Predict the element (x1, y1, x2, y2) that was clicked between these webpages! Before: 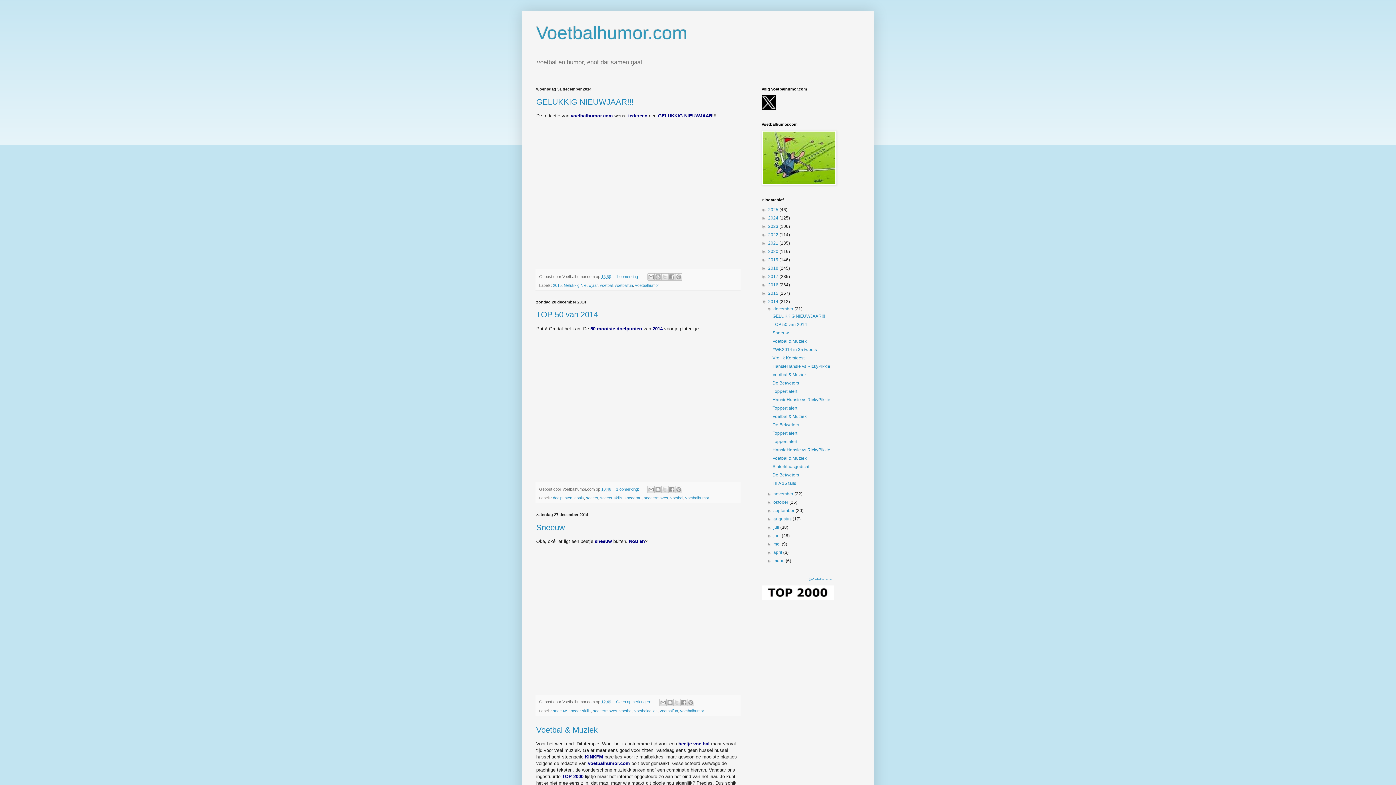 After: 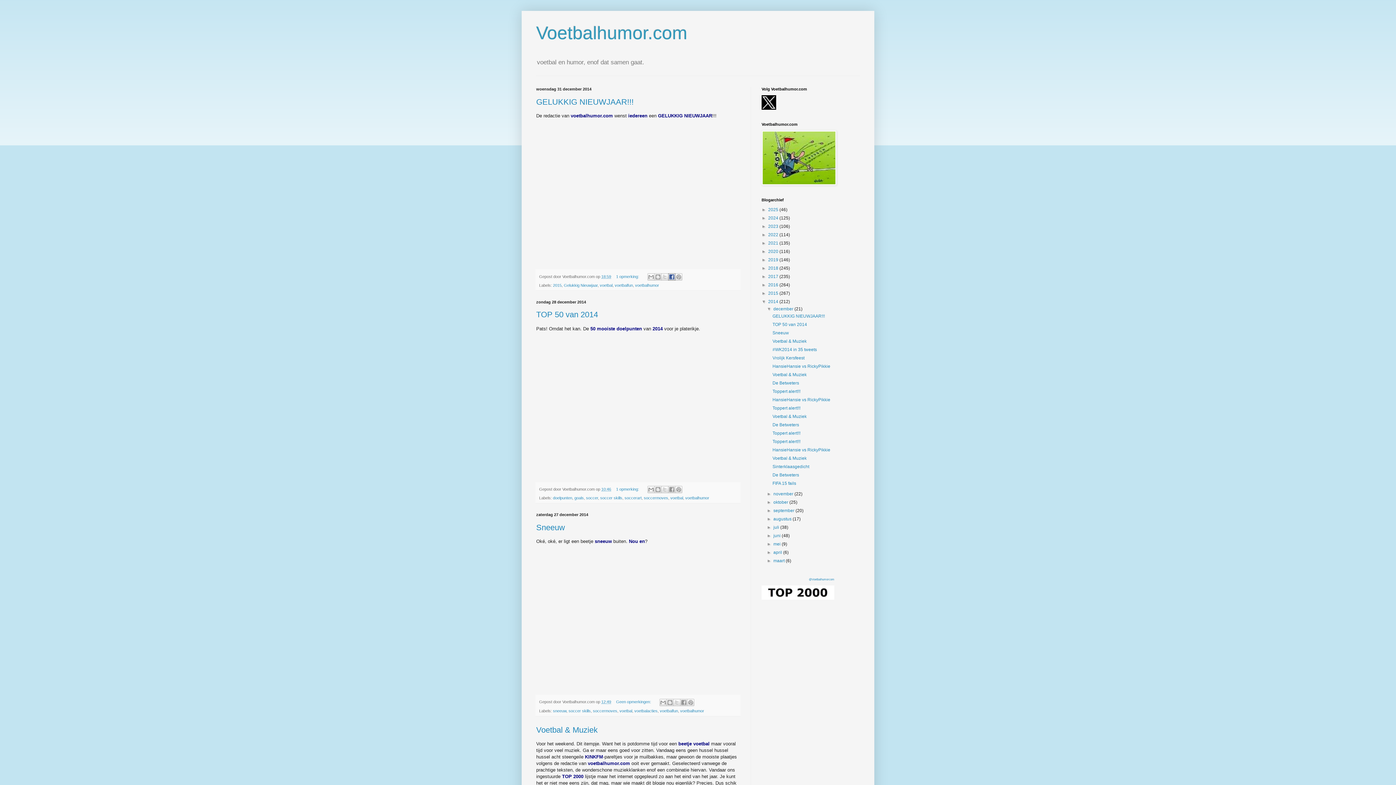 Action: label: Delen op Facebook bbox: (668, 273, 675, 280)